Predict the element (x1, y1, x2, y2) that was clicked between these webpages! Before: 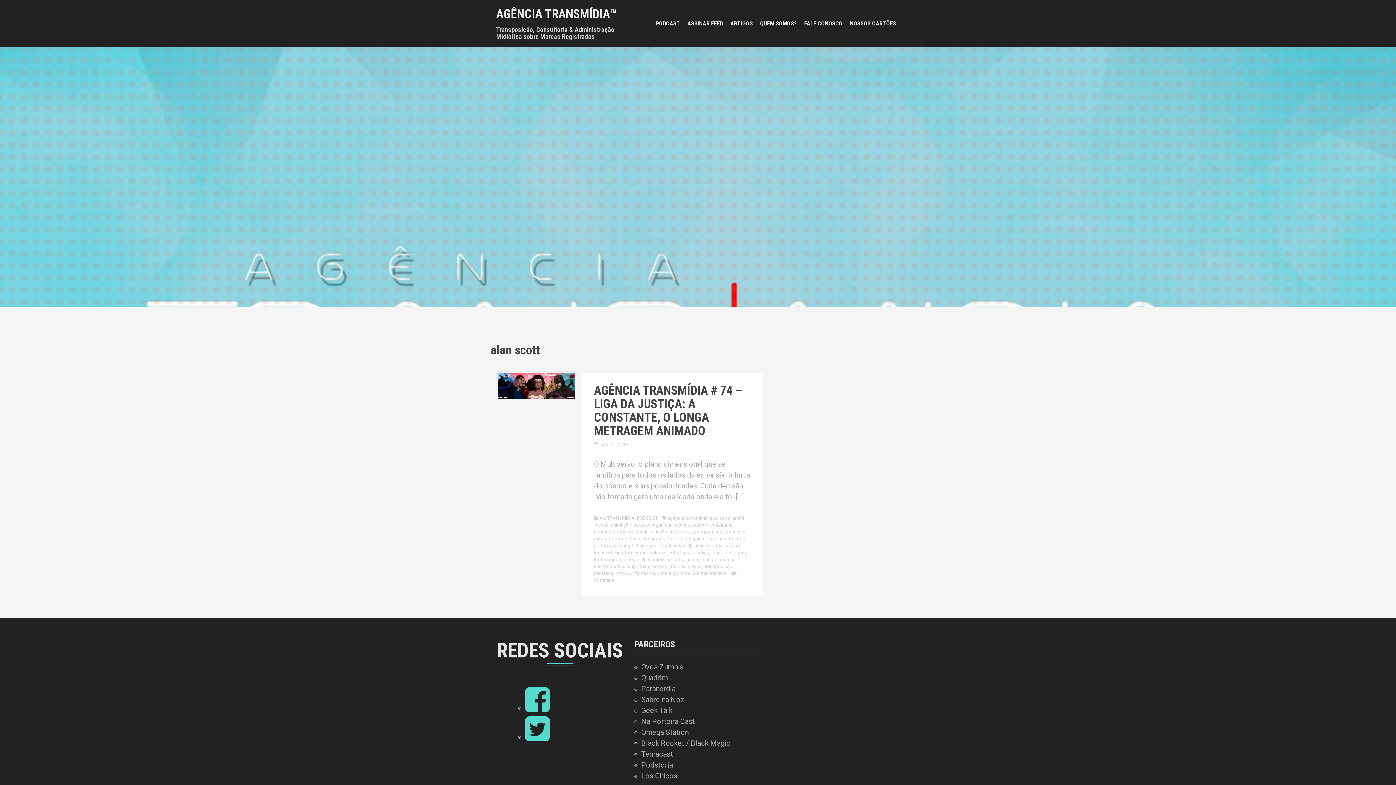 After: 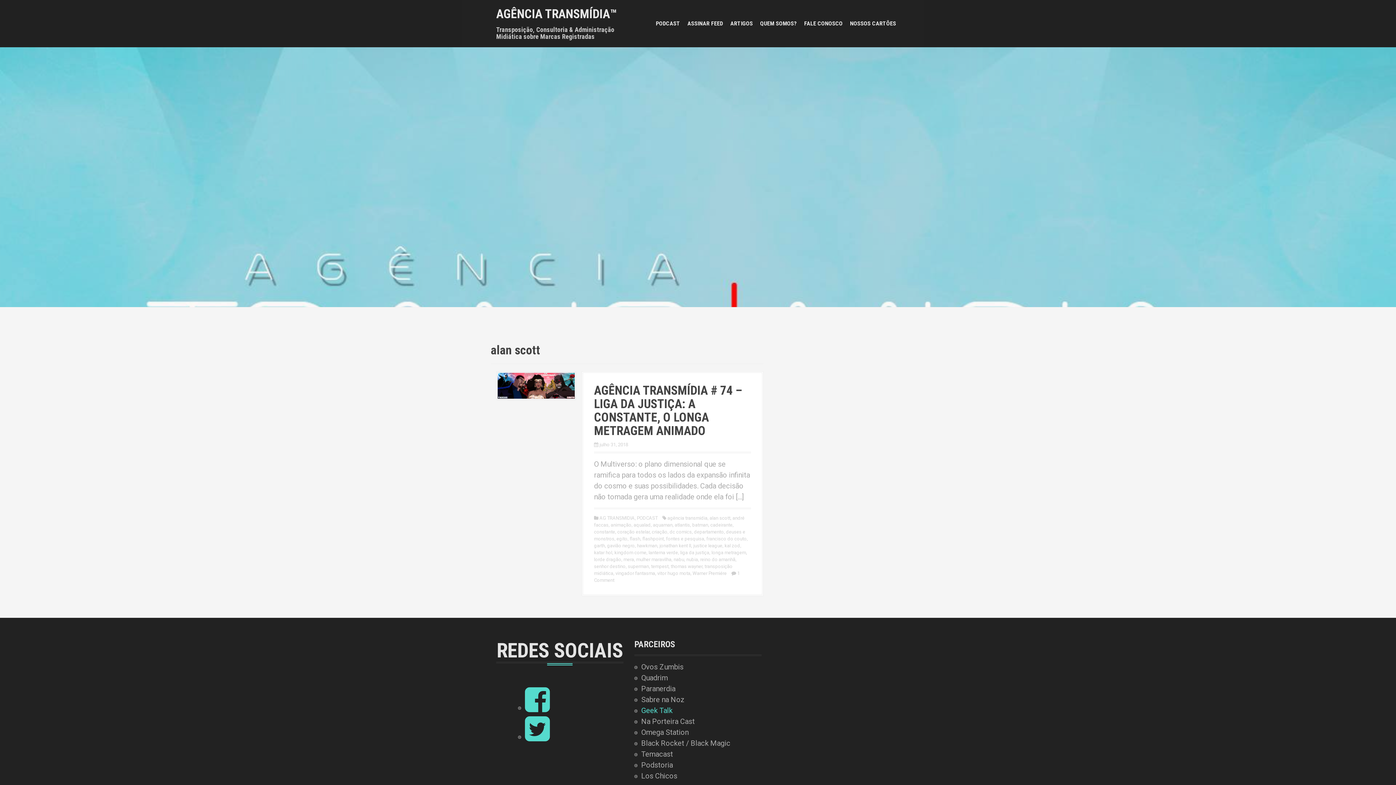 Action: label: Geek Talk bbox: (641, 706, 672, 715)